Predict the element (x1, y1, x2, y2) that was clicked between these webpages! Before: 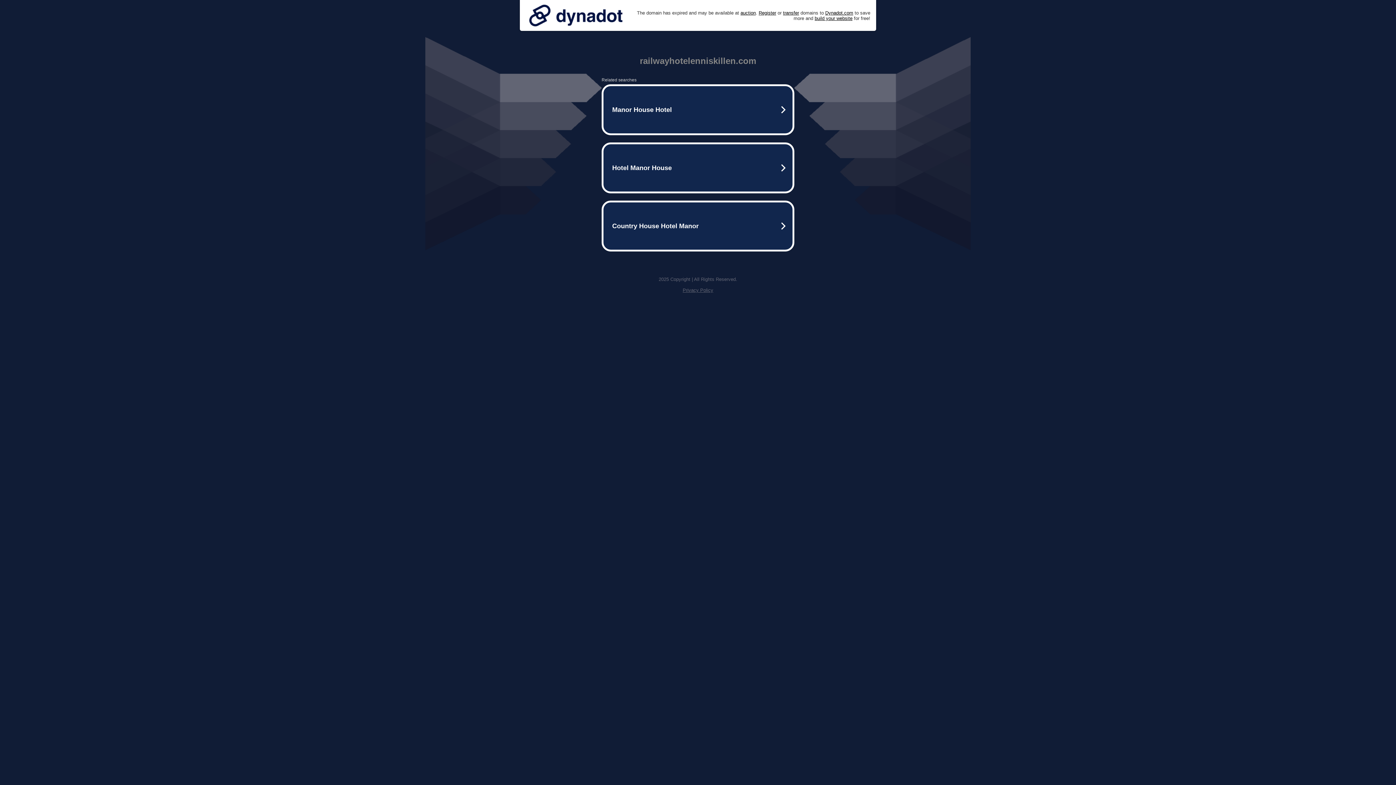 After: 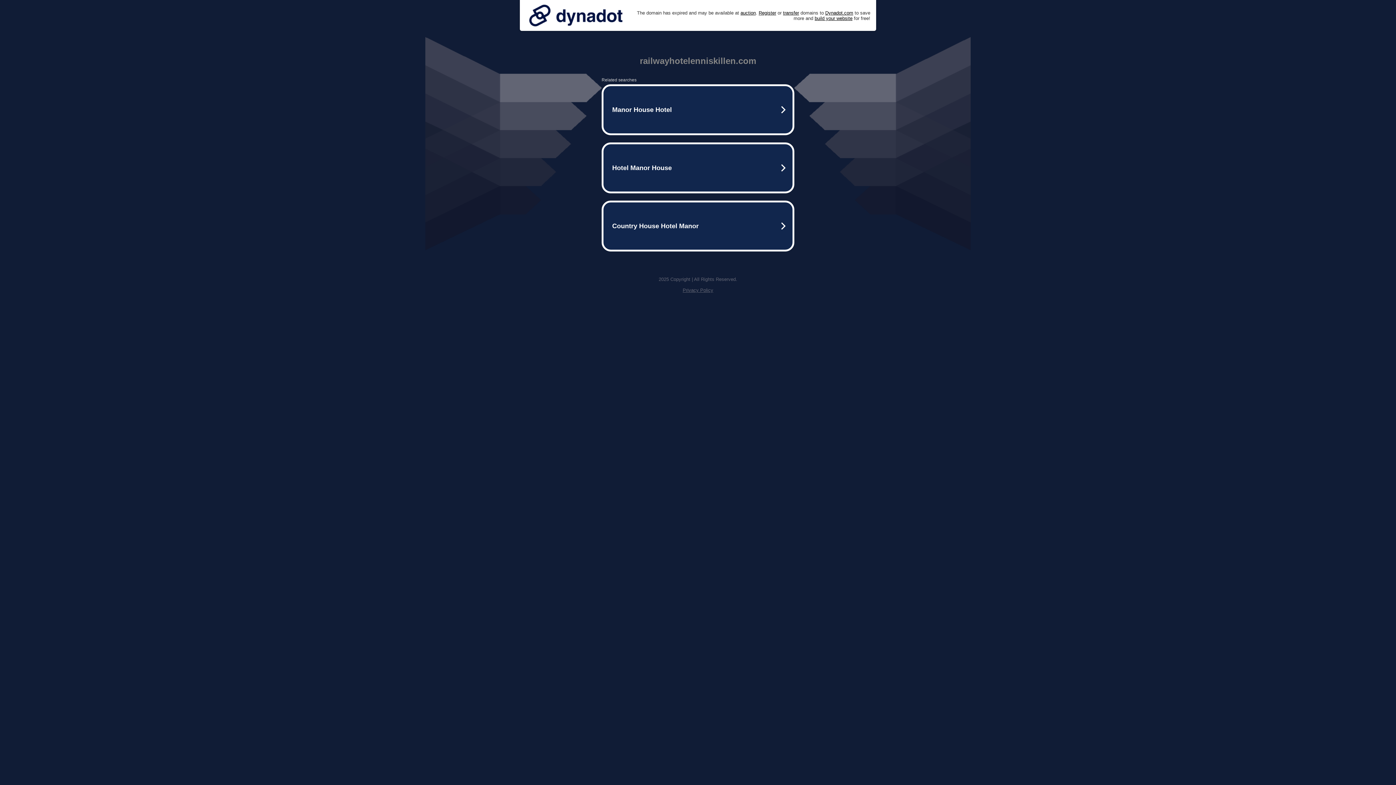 Action: bbox: (525, 0, 626, 30)